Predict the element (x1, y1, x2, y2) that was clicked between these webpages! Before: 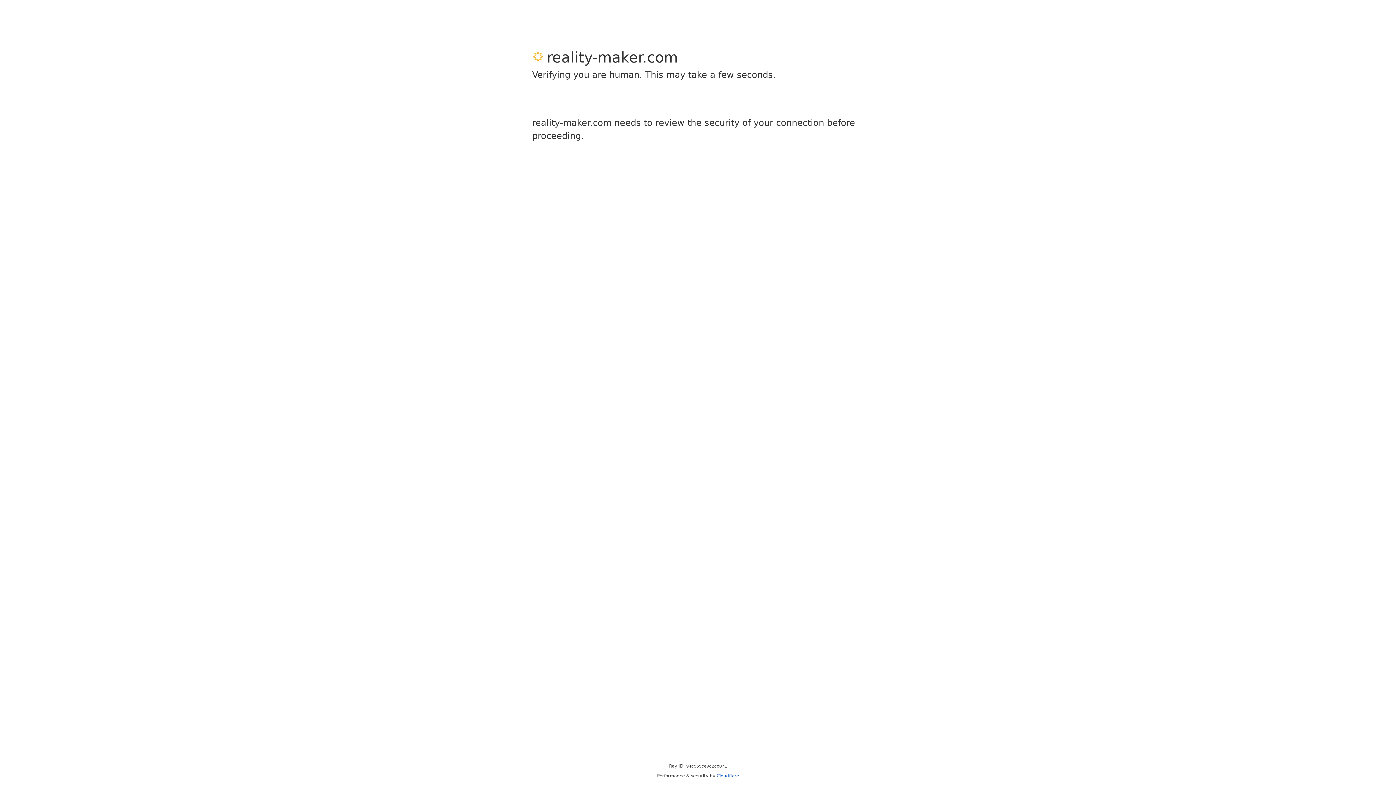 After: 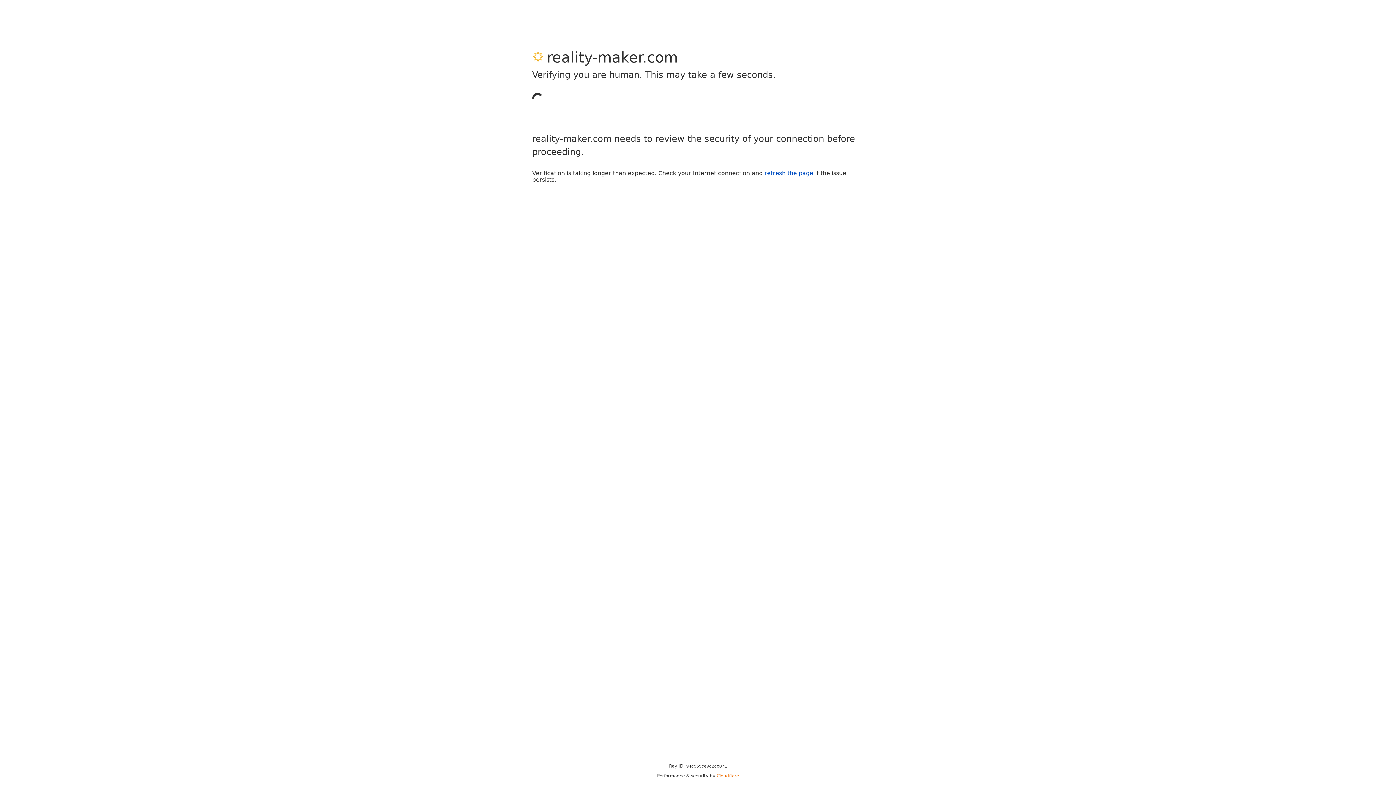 Action: bbox: (716, 773, 739, 778) label: Cloudflare